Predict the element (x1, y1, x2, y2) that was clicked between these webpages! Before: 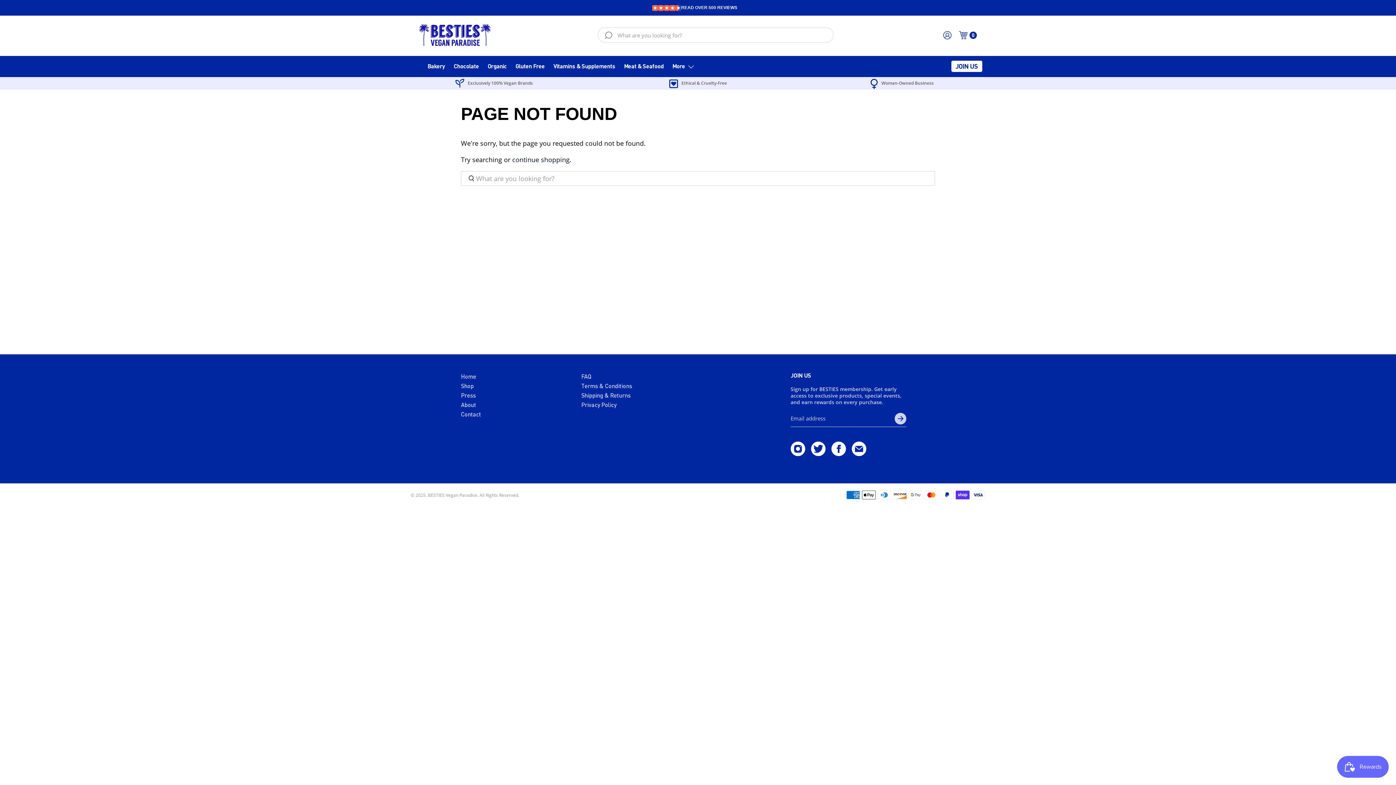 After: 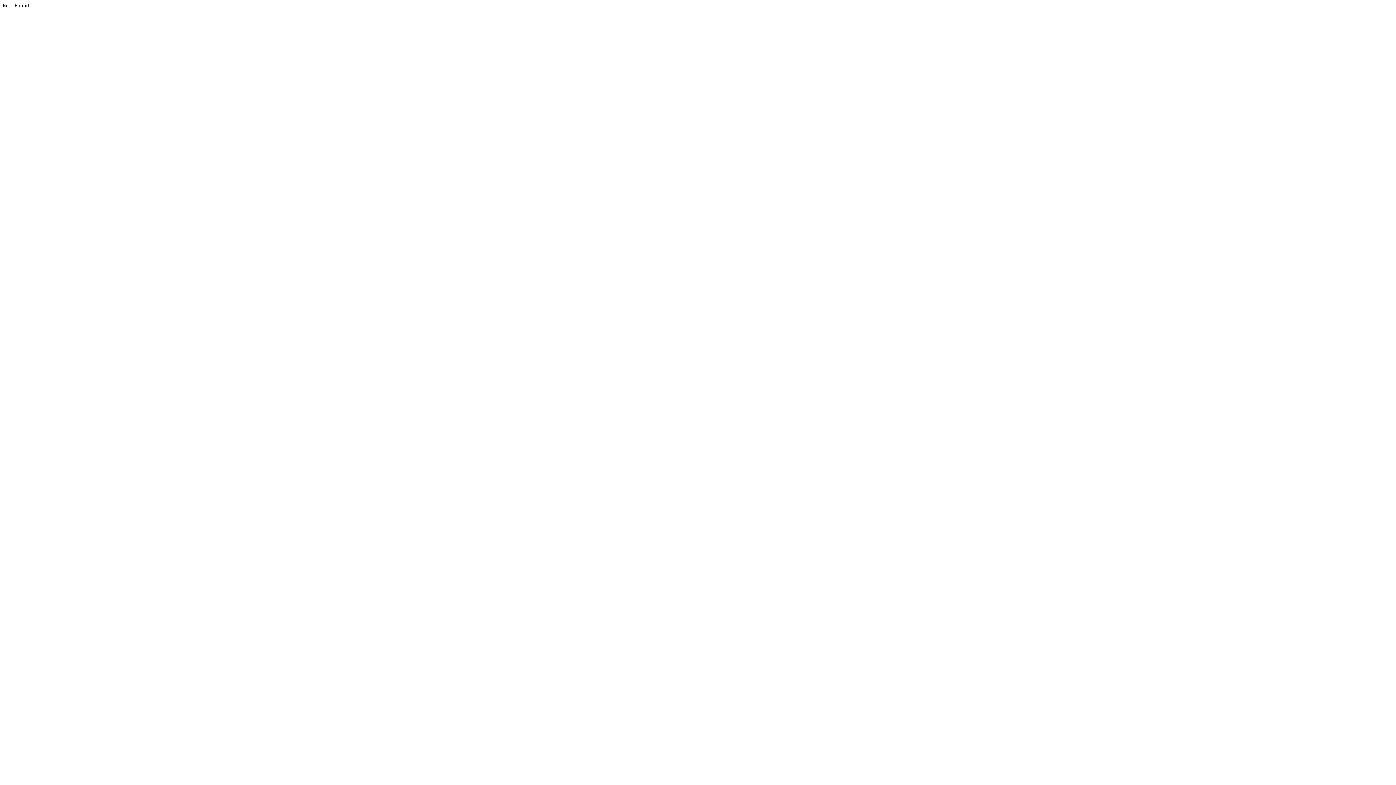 Action: label: continue shopping bbox: (512, 155, 569, 163)